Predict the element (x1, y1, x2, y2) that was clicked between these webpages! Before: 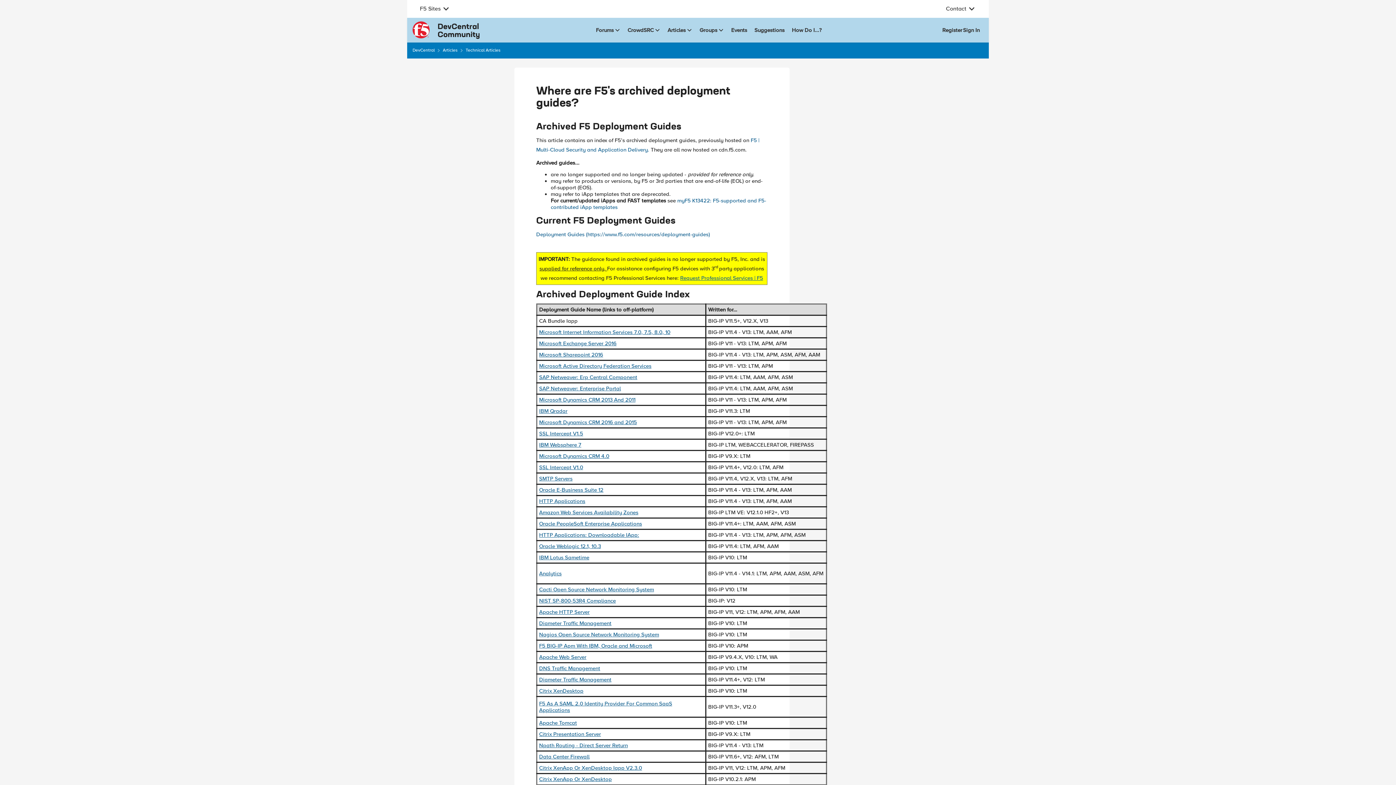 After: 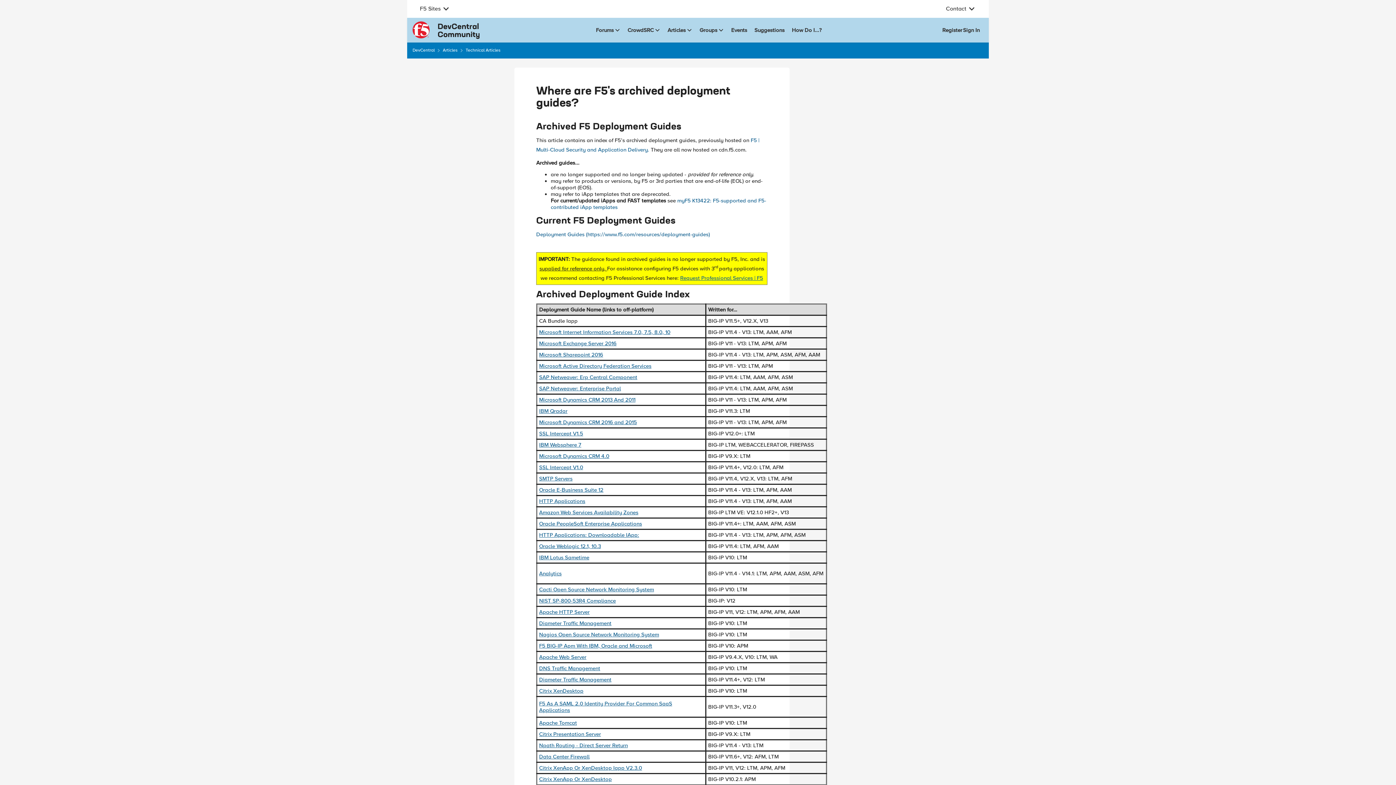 Action: label: Citrix XenApp Or XenDesktop Iapp V2.3.0 bbox: (539, 765, 642, 771)